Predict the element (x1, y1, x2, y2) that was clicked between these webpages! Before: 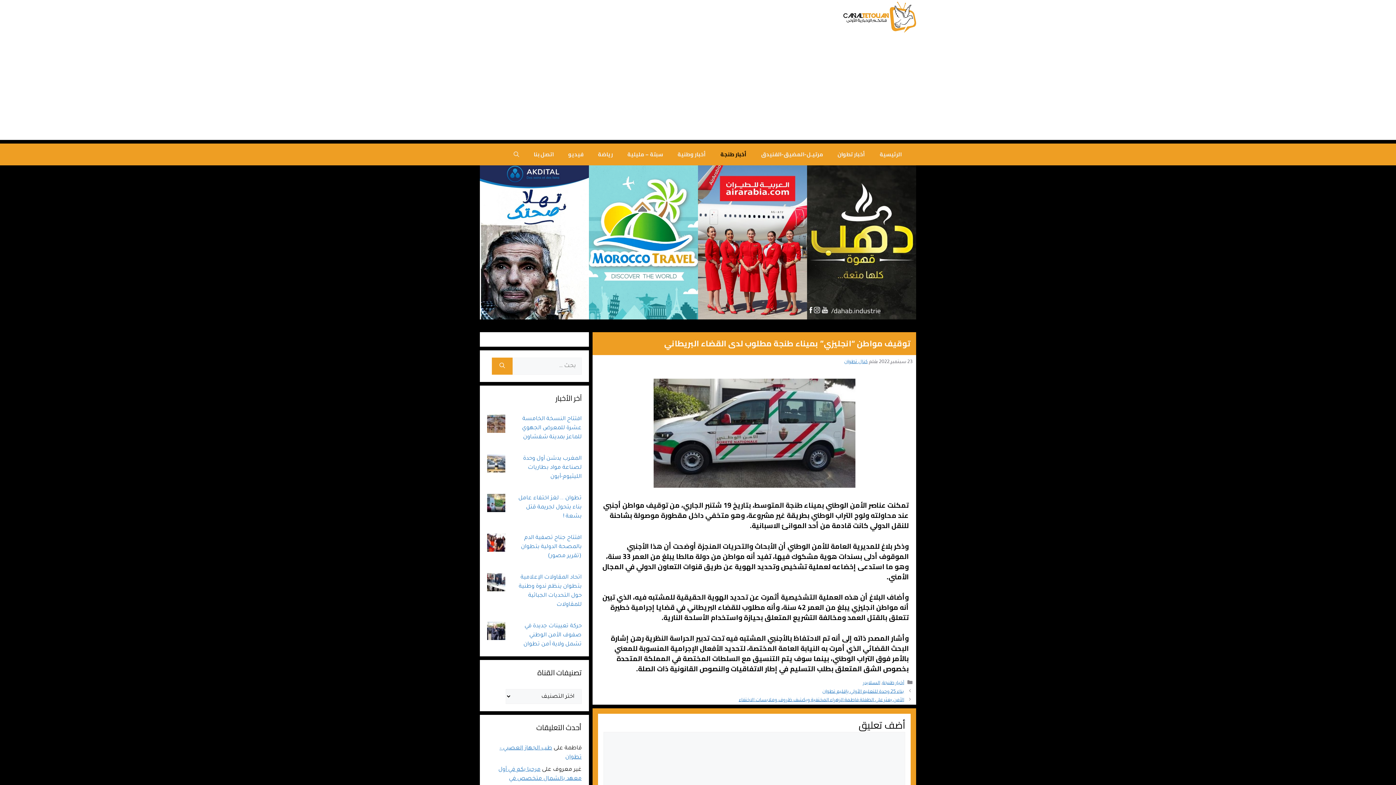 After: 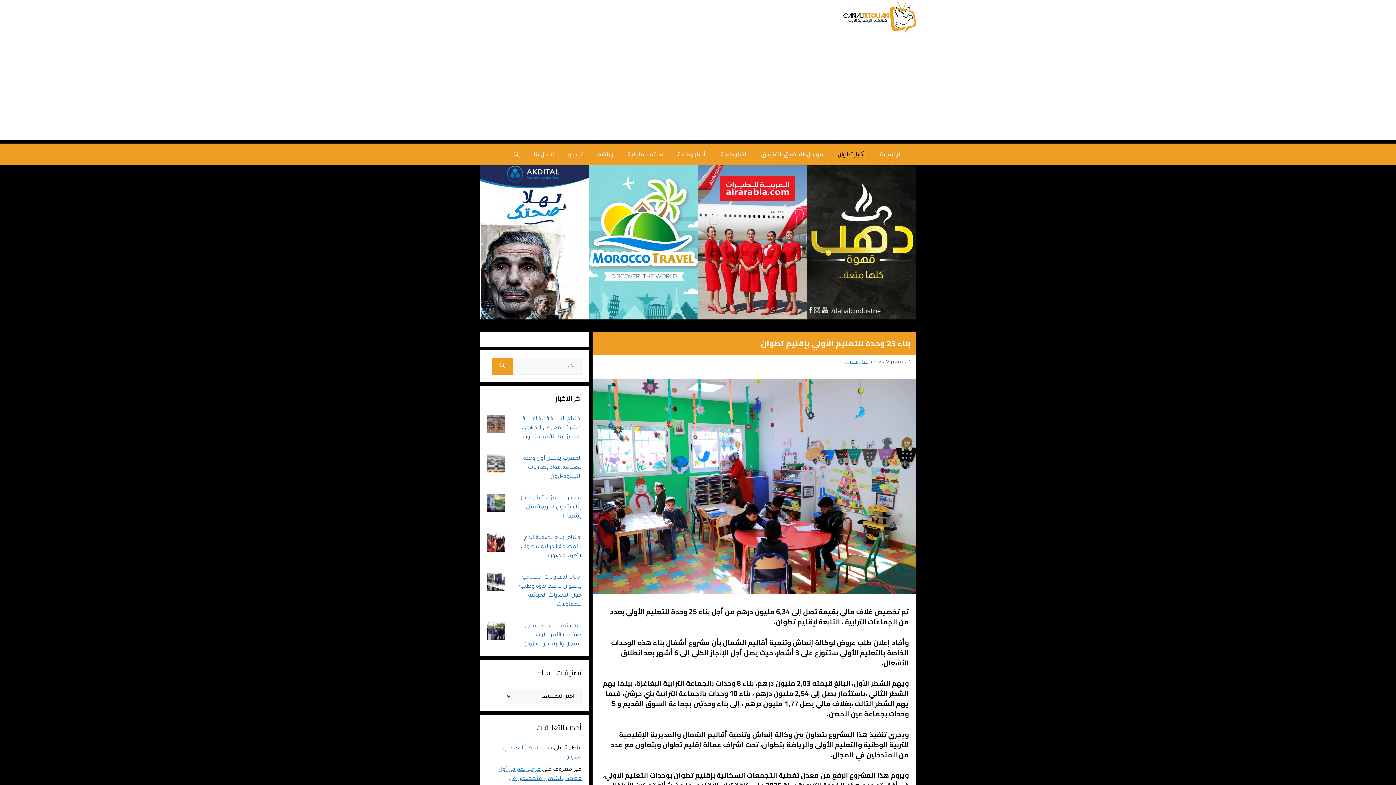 Action: bbox: (822, 689, 904, 694) label: بناء 25 وحدة للتعليم الأولي بإقليم تطوان